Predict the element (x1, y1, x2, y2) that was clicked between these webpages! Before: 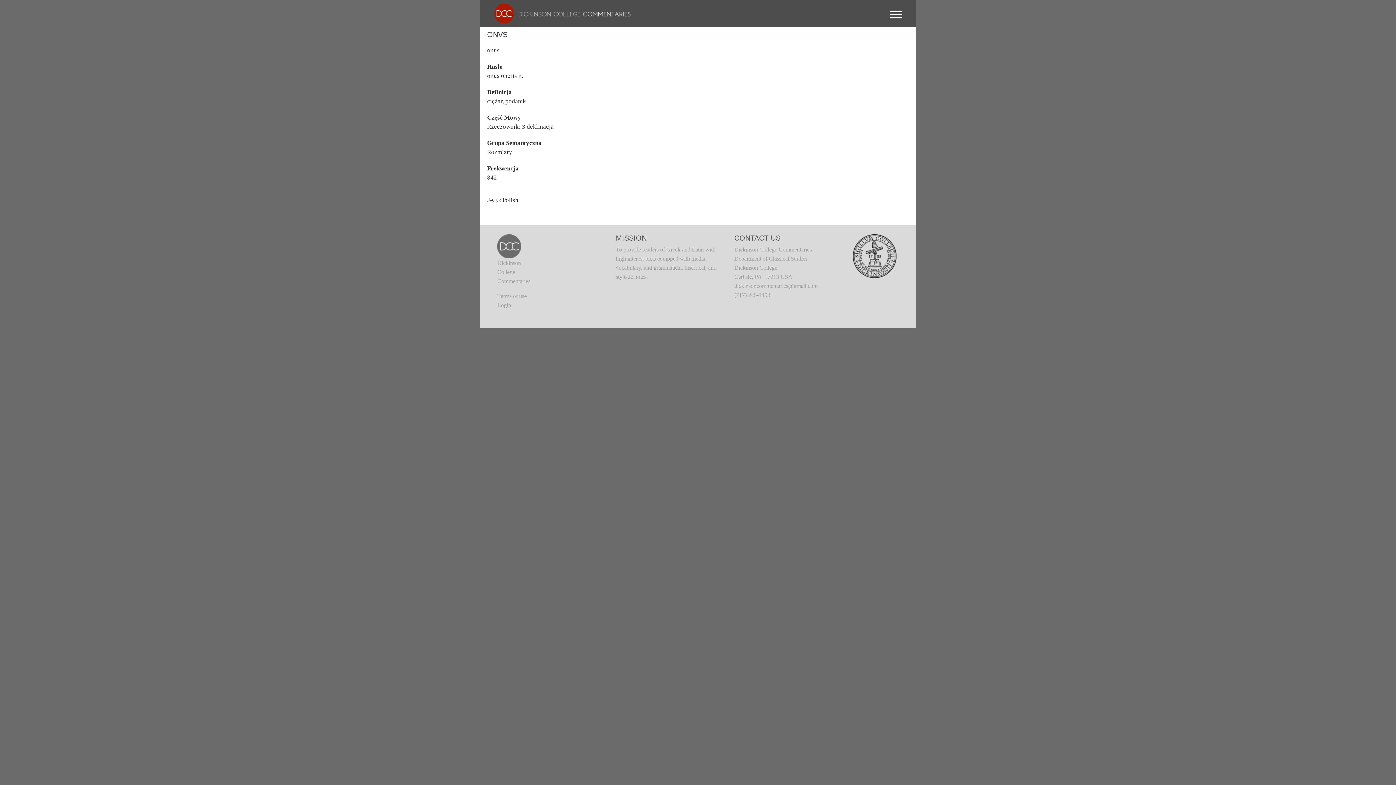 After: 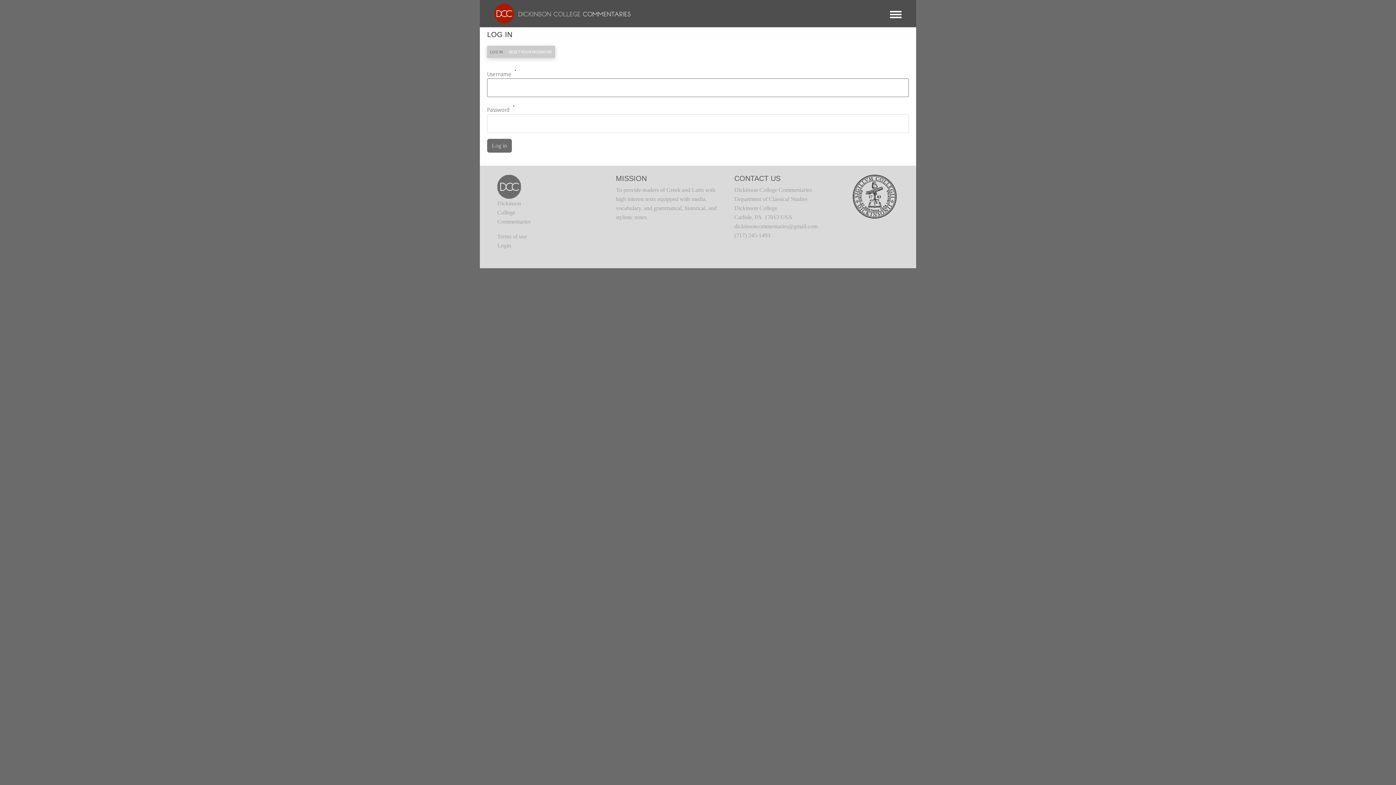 Action: bbox: (497, 302, 511, 308) label: Login